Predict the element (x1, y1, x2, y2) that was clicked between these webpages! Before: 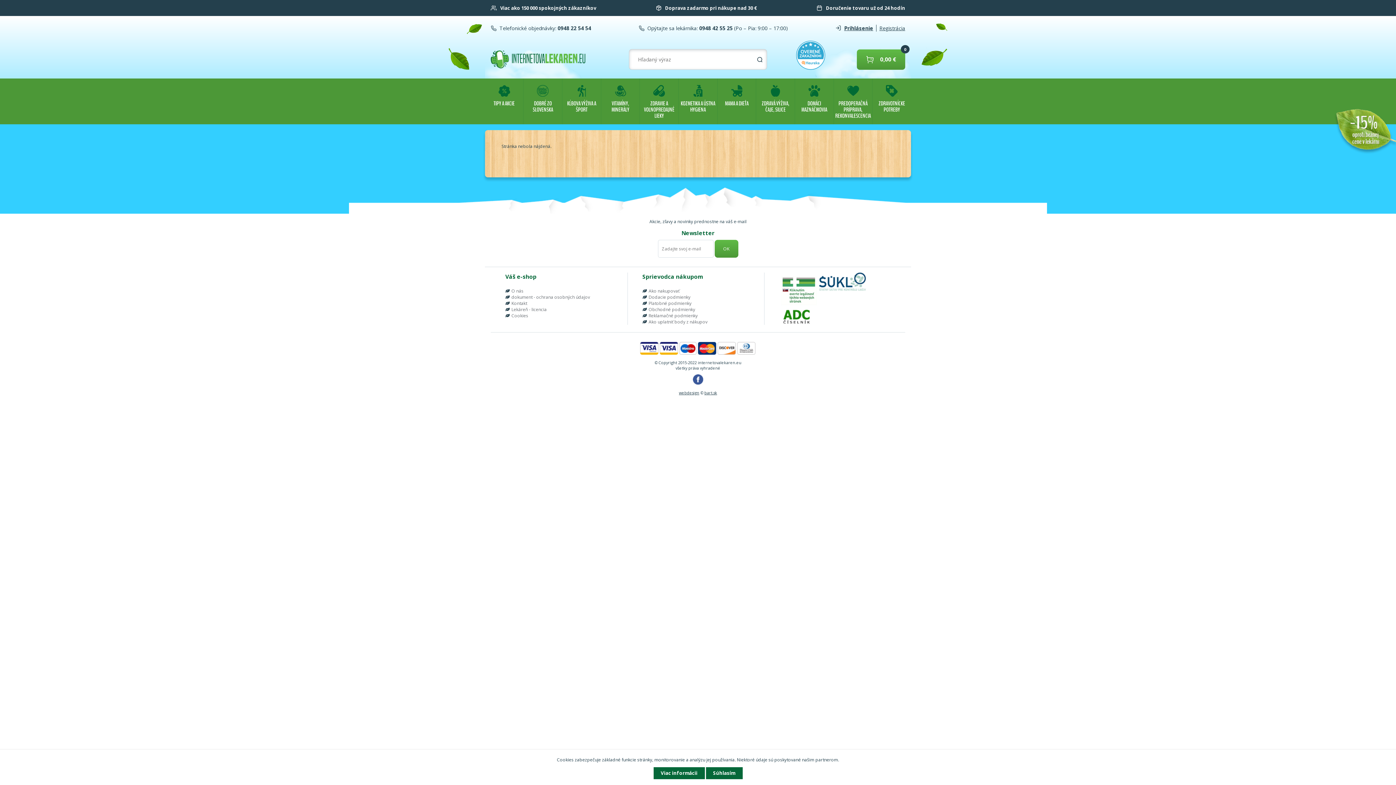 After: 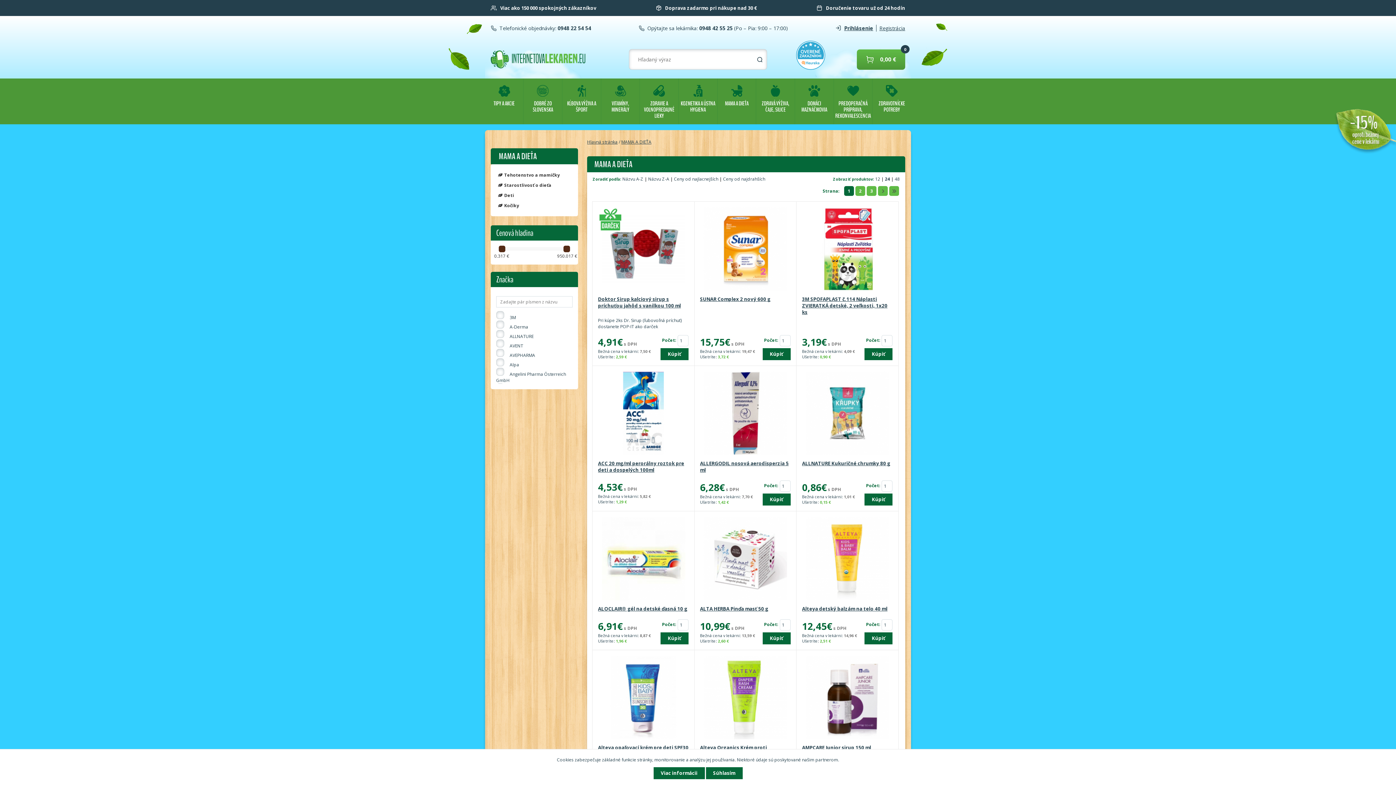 Action: bbox: (731, 85, 742, 96)